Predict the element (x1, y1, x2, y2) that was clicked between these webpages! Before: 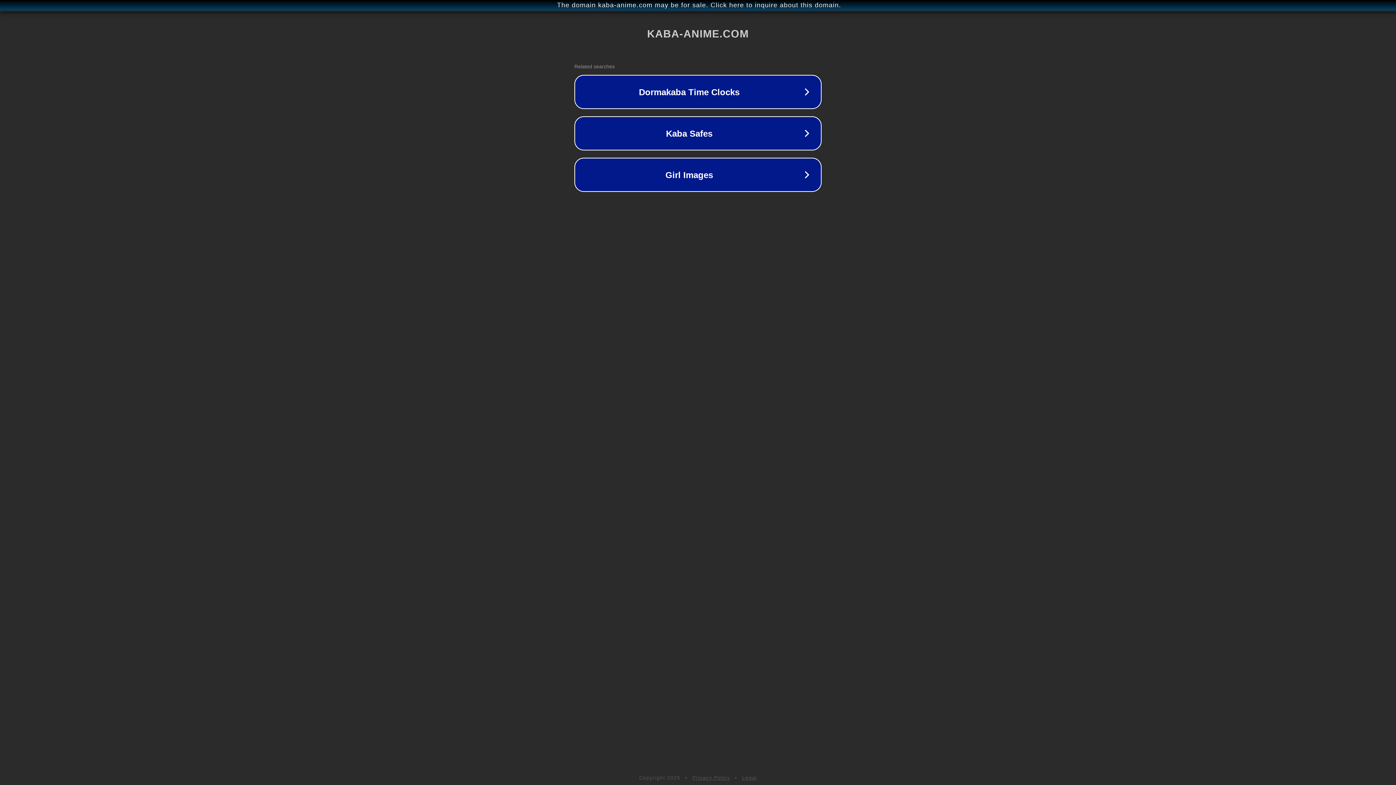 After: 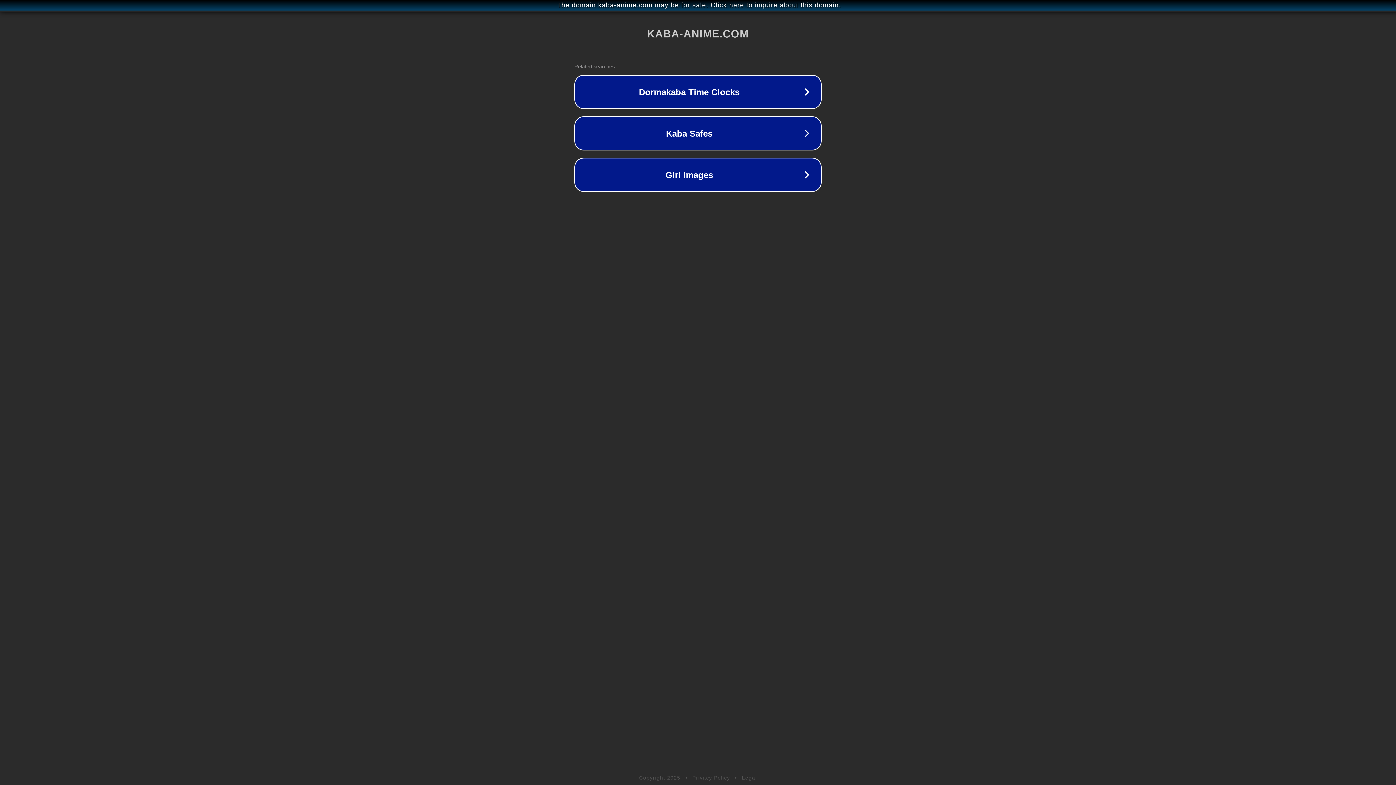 Action: label: Legal bbox: (742, 775, 757, 781)